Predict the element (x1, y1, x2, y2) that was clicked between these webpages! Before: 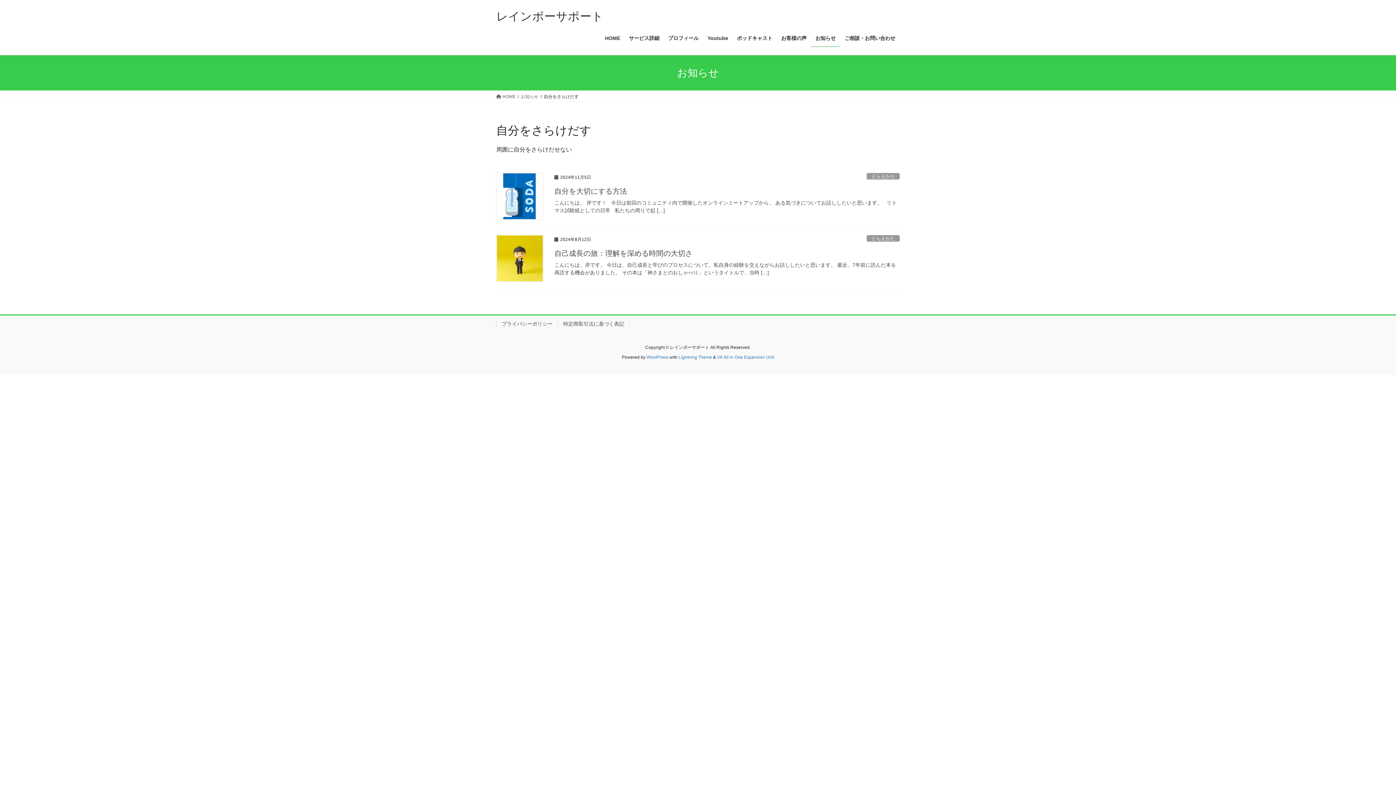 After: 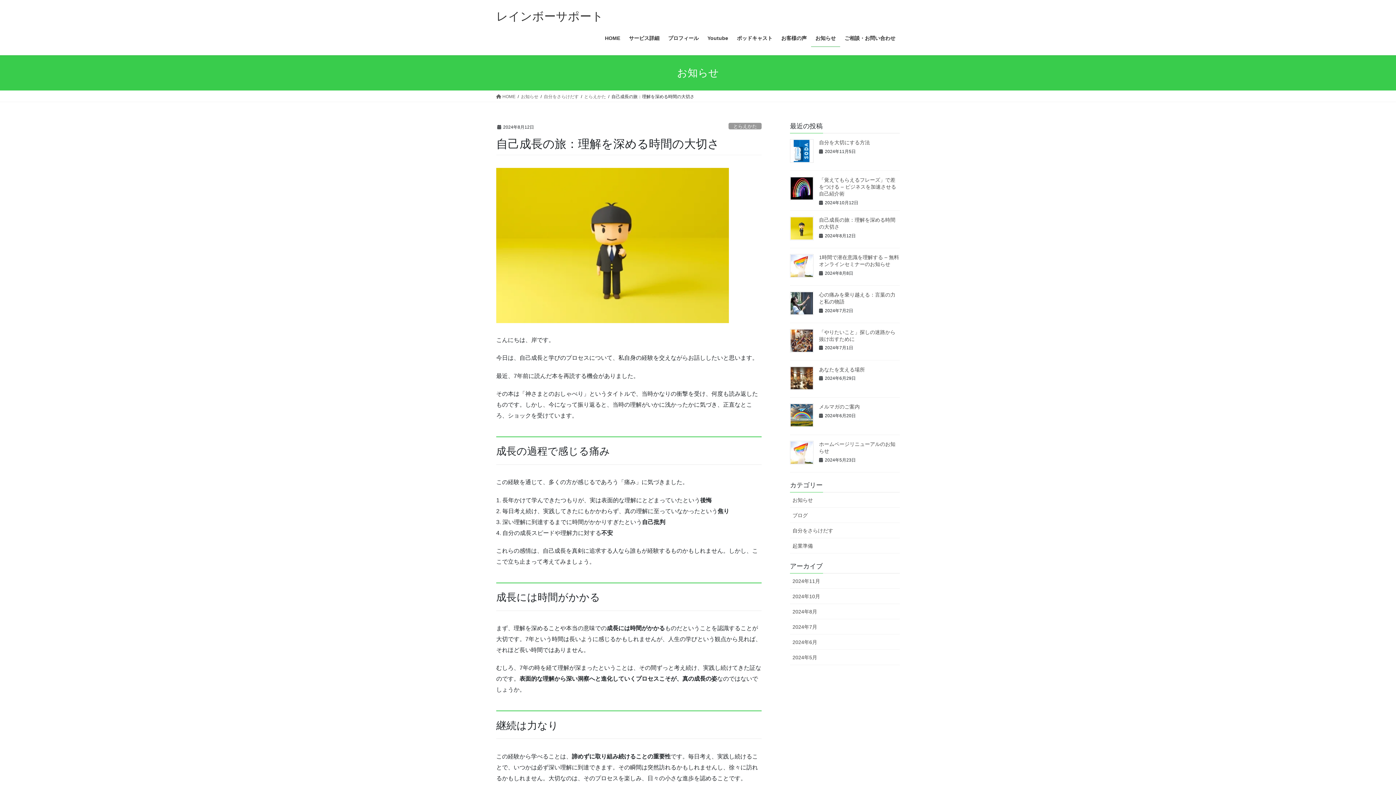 Action: bbox: (554, 261, 900, 276) label: こんにちは、岸です。 今日は、自己成長と学びのプロセスについて、私自身の経験を交えながらお話ししたいと思います。 最近、7年前に読んだ本を再読する機会がありました。 その本は「神さまとのおしゃべり」というタイトルで、当時 […]